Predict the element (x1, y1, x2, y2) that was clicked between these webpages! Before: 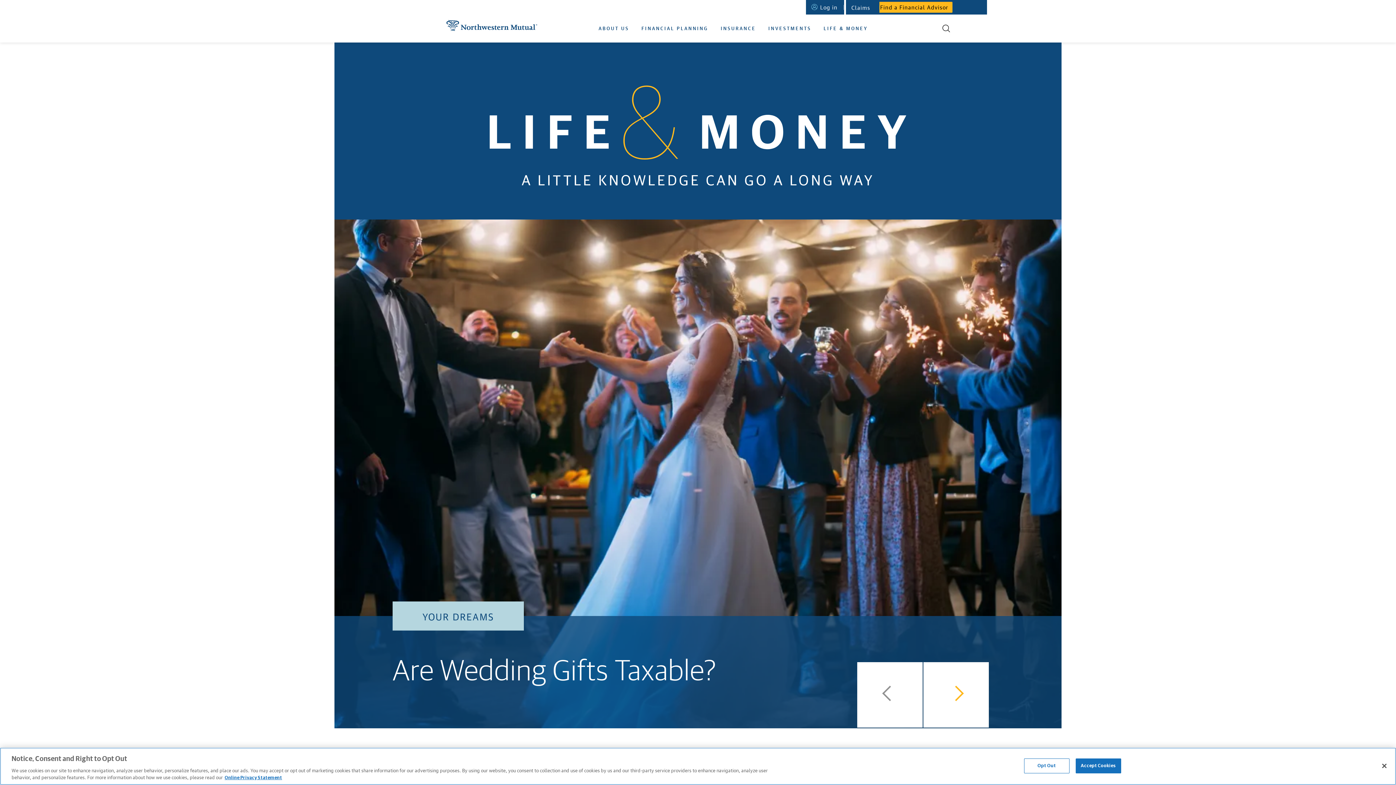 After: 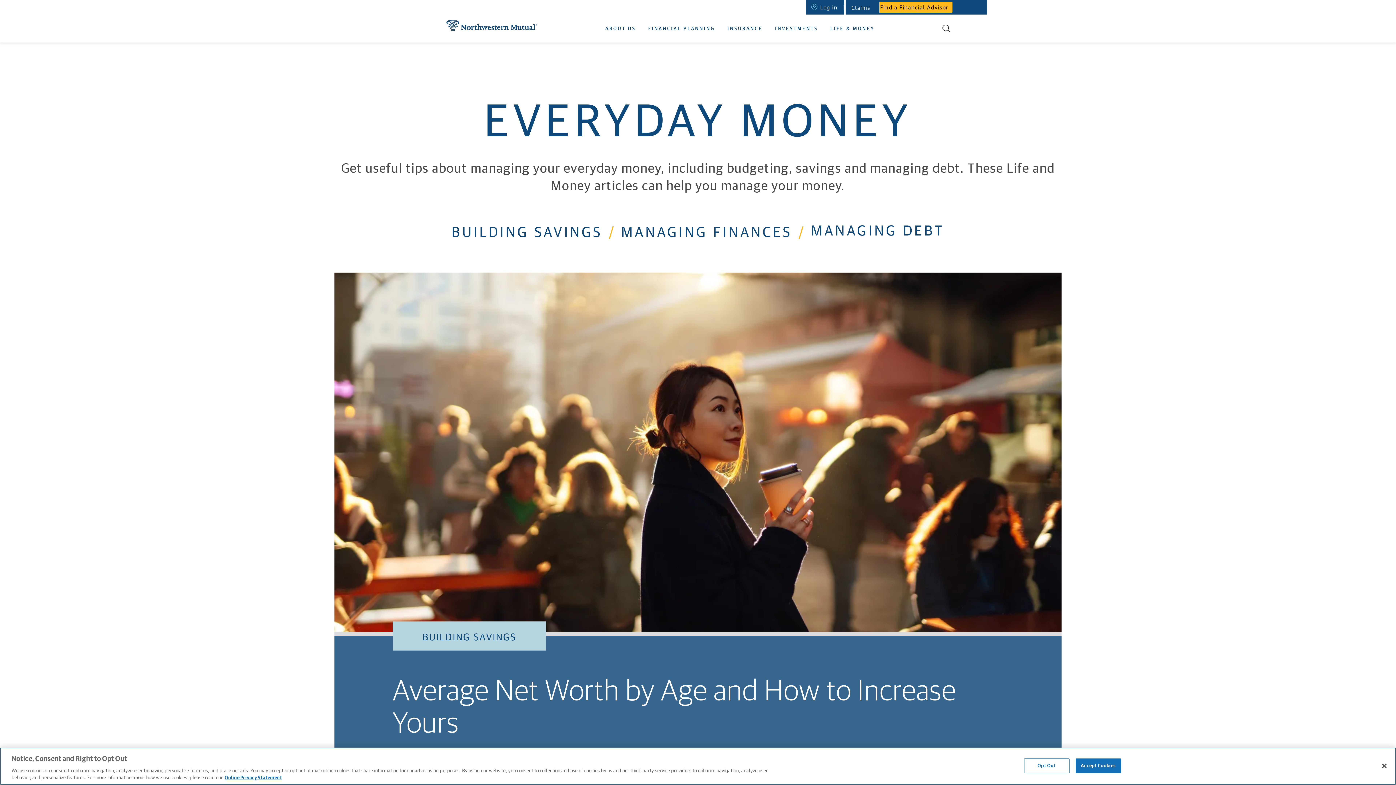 Action: bbox: (835, 35, 842, 37) label: EVERYDAY MONEY